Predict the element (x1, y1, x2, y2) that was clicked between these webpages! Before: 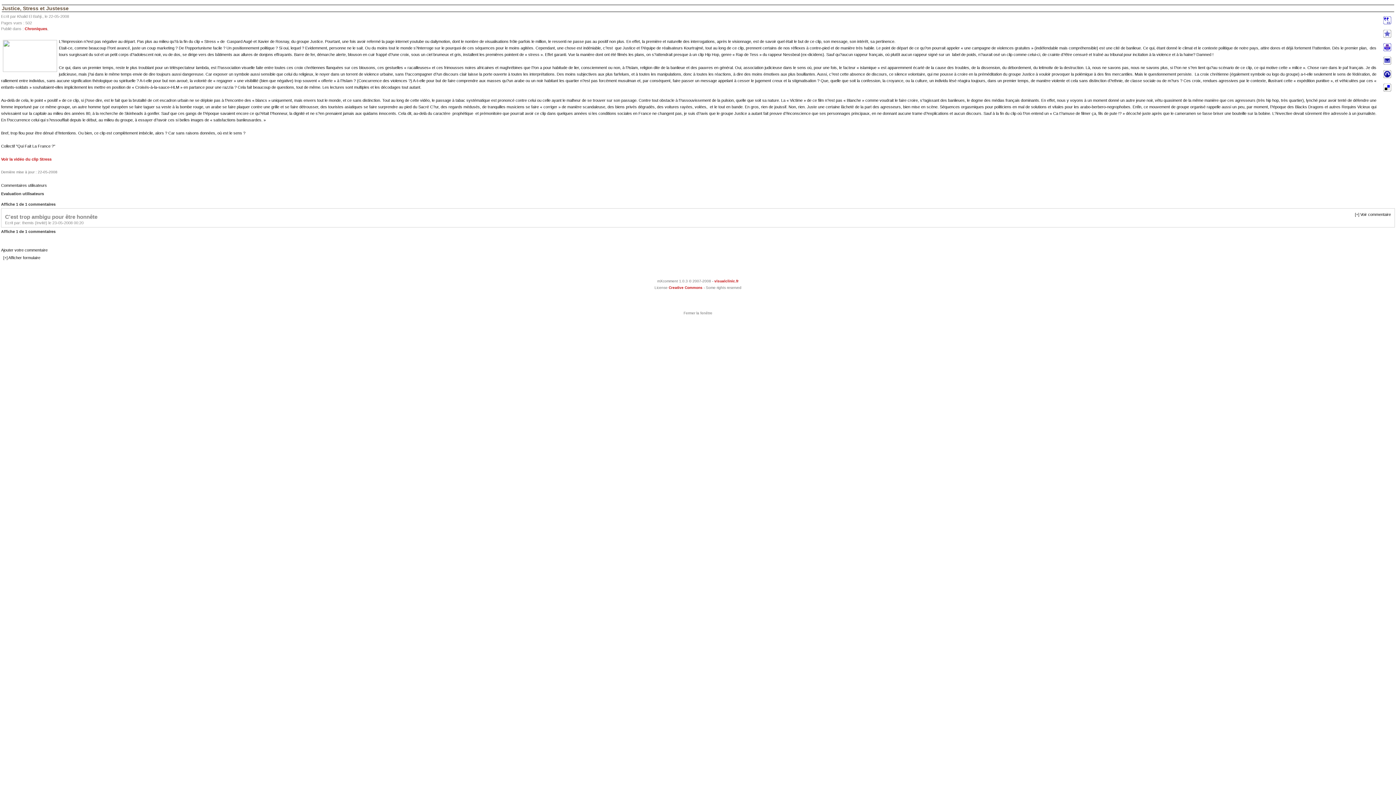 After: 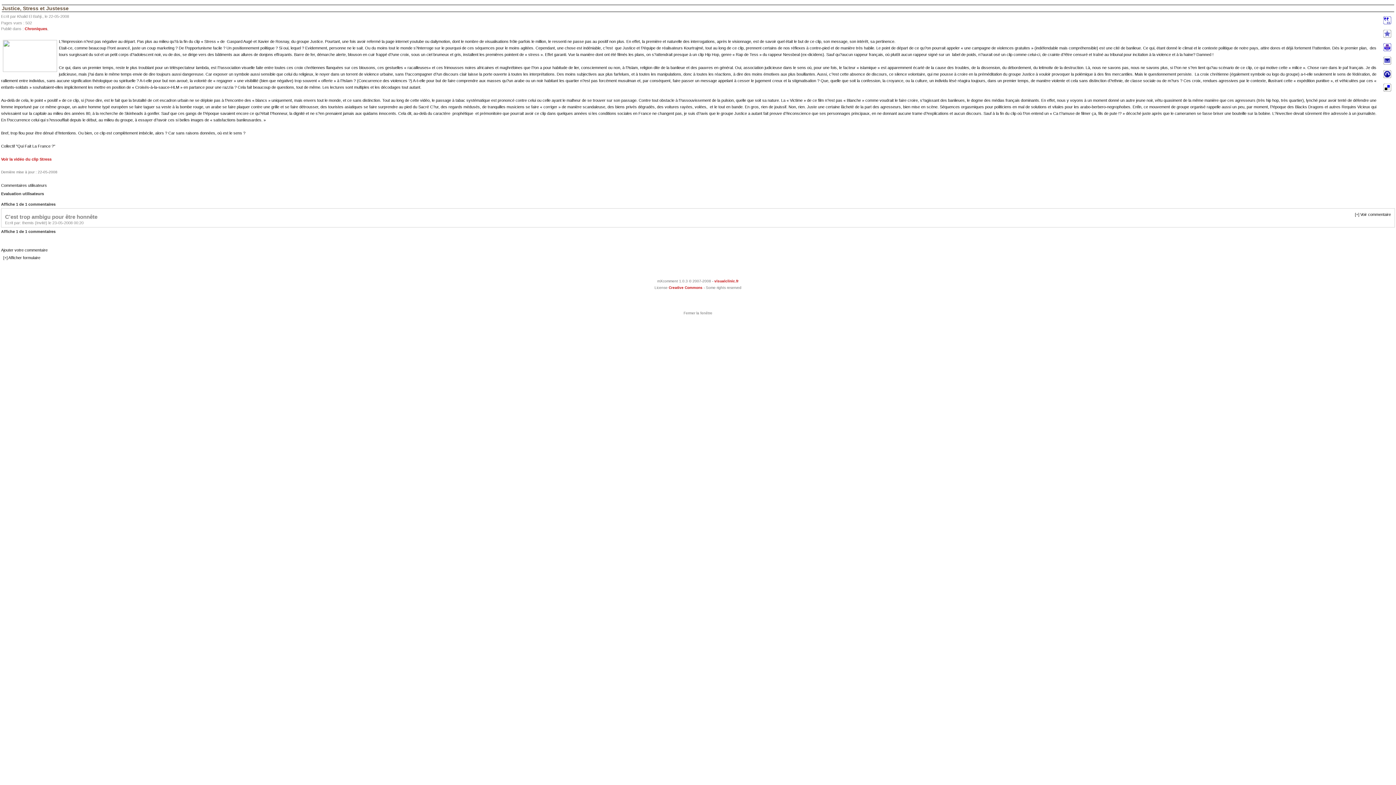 Action: bbox: (683, 310, 712, 315) label: Fermer la fenêtre